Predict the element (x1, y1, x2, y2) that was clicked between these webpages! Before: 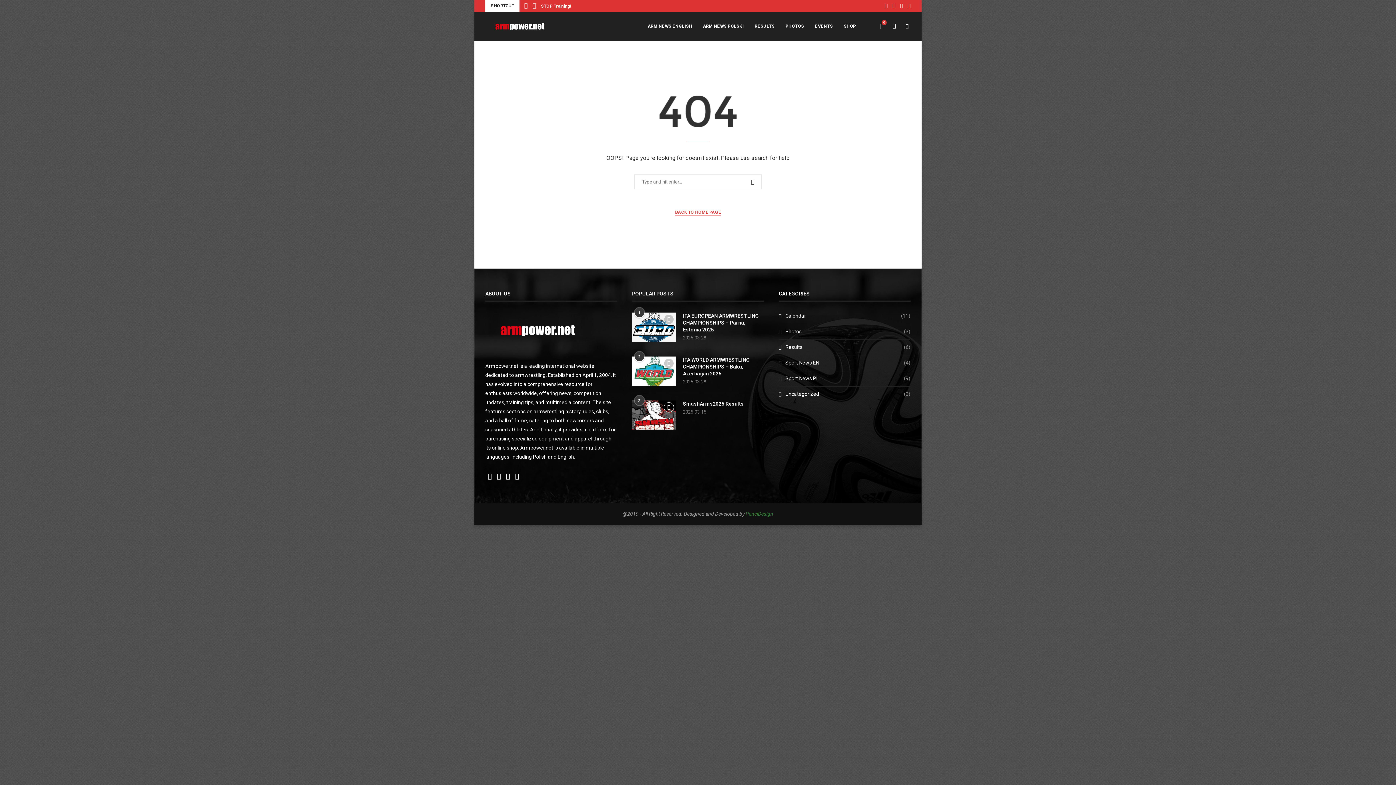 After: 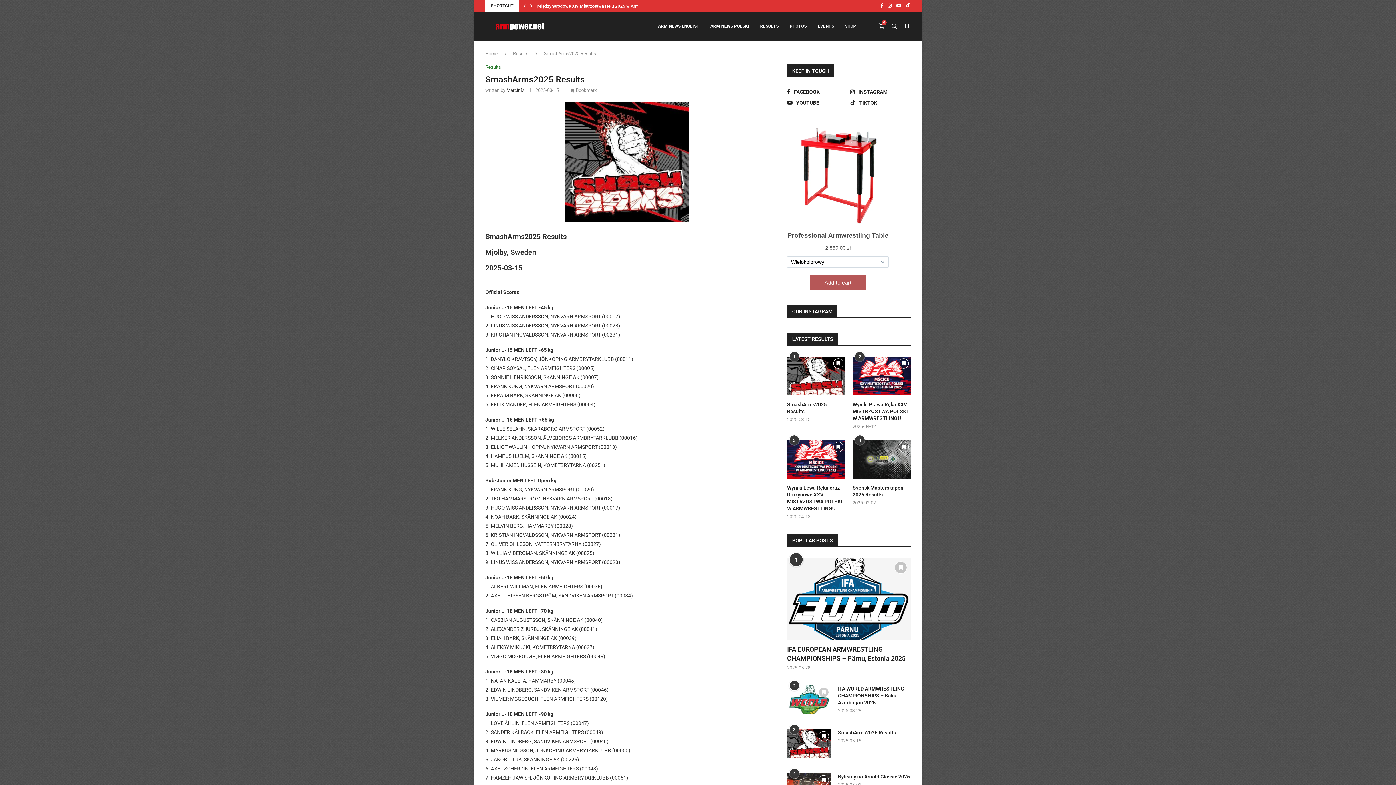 Action: bbox: (683, 400, 764, 407) label: SmashArms2025 Results